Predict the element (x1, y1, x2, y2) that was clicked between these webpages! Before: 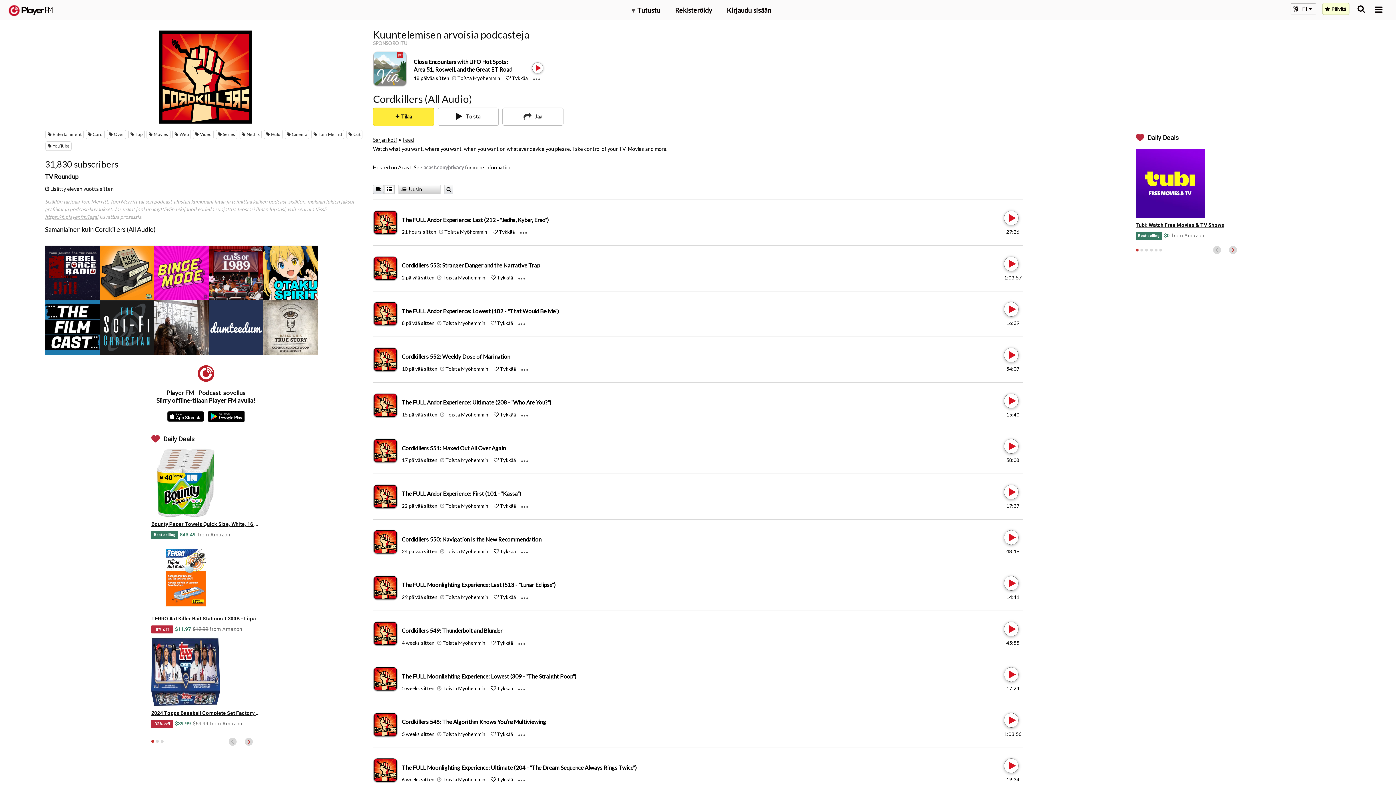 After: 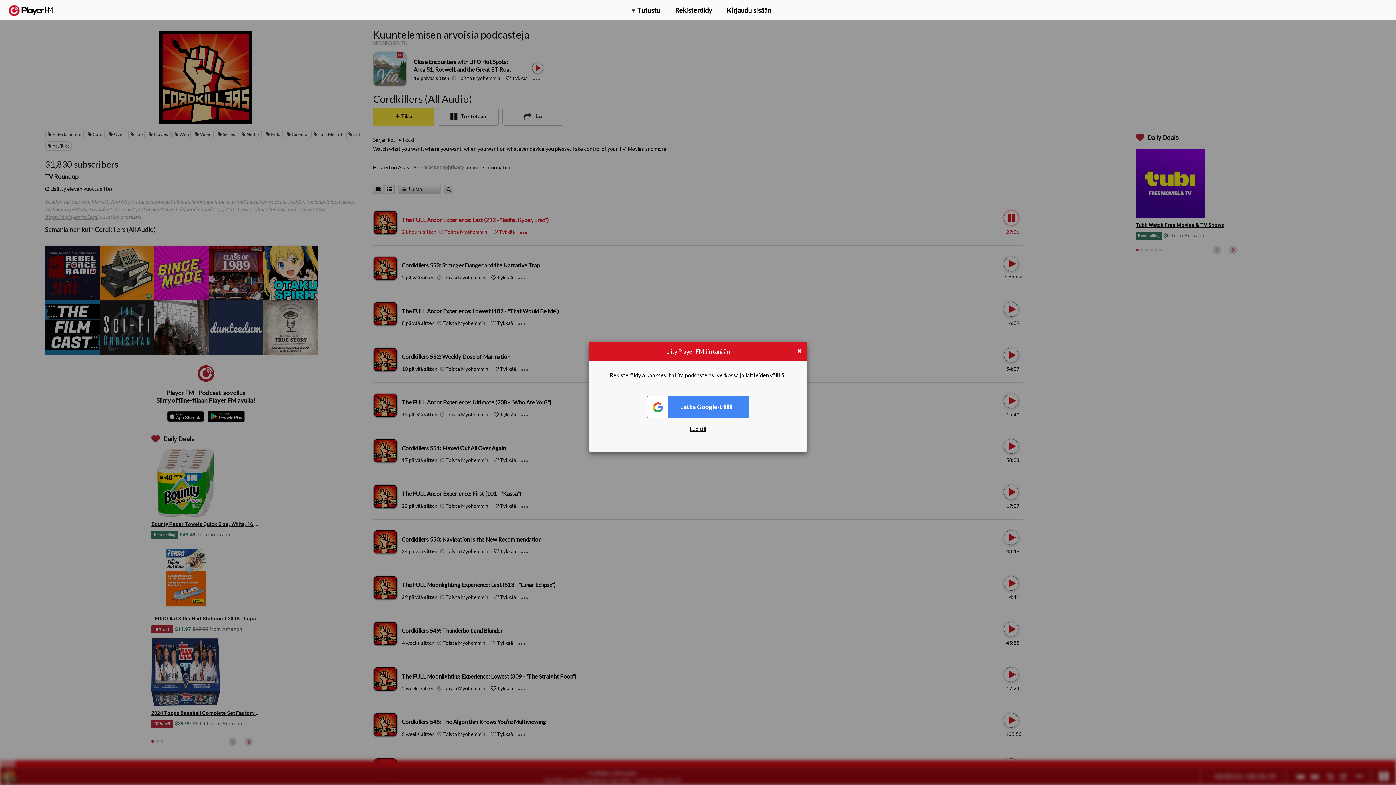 Action: label: Play bbox: (1004, 210, 1017, 225)